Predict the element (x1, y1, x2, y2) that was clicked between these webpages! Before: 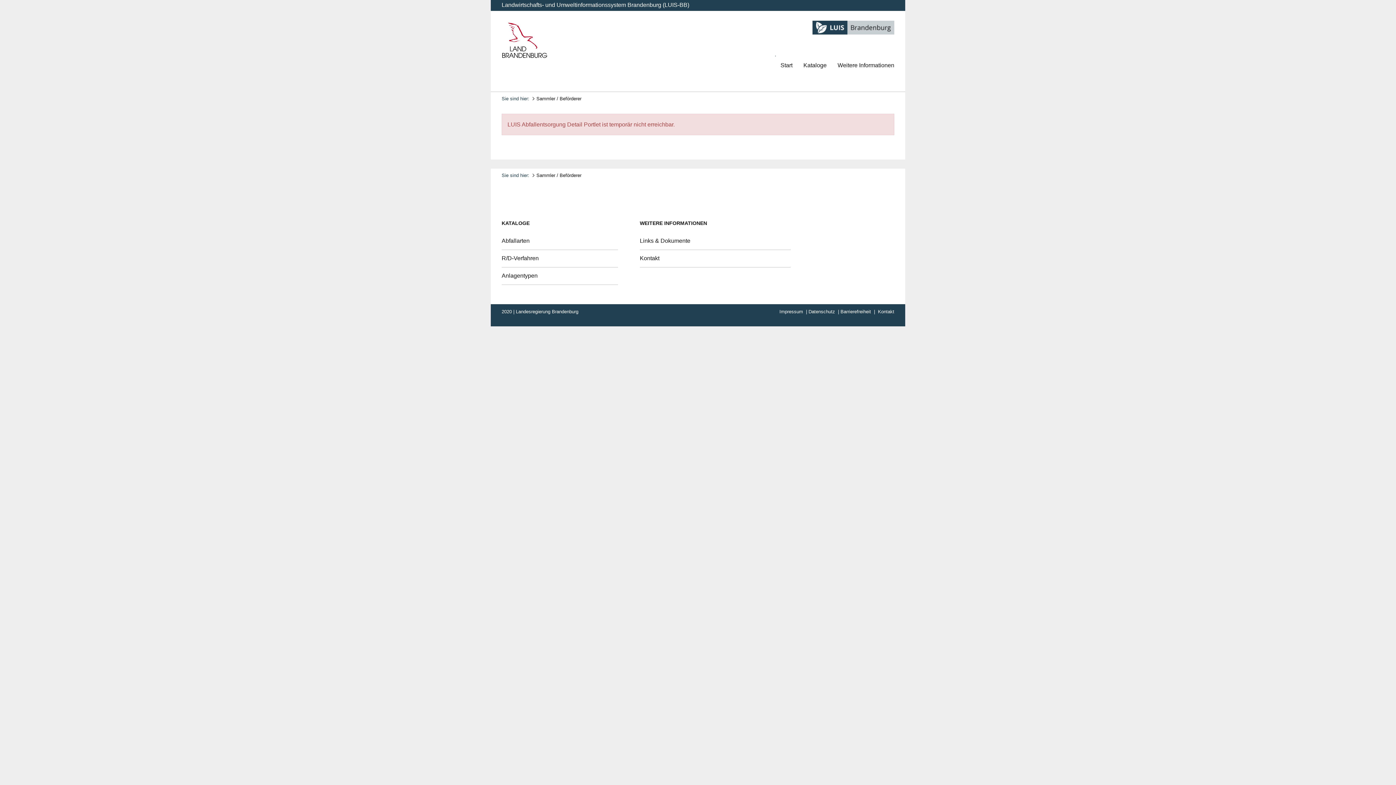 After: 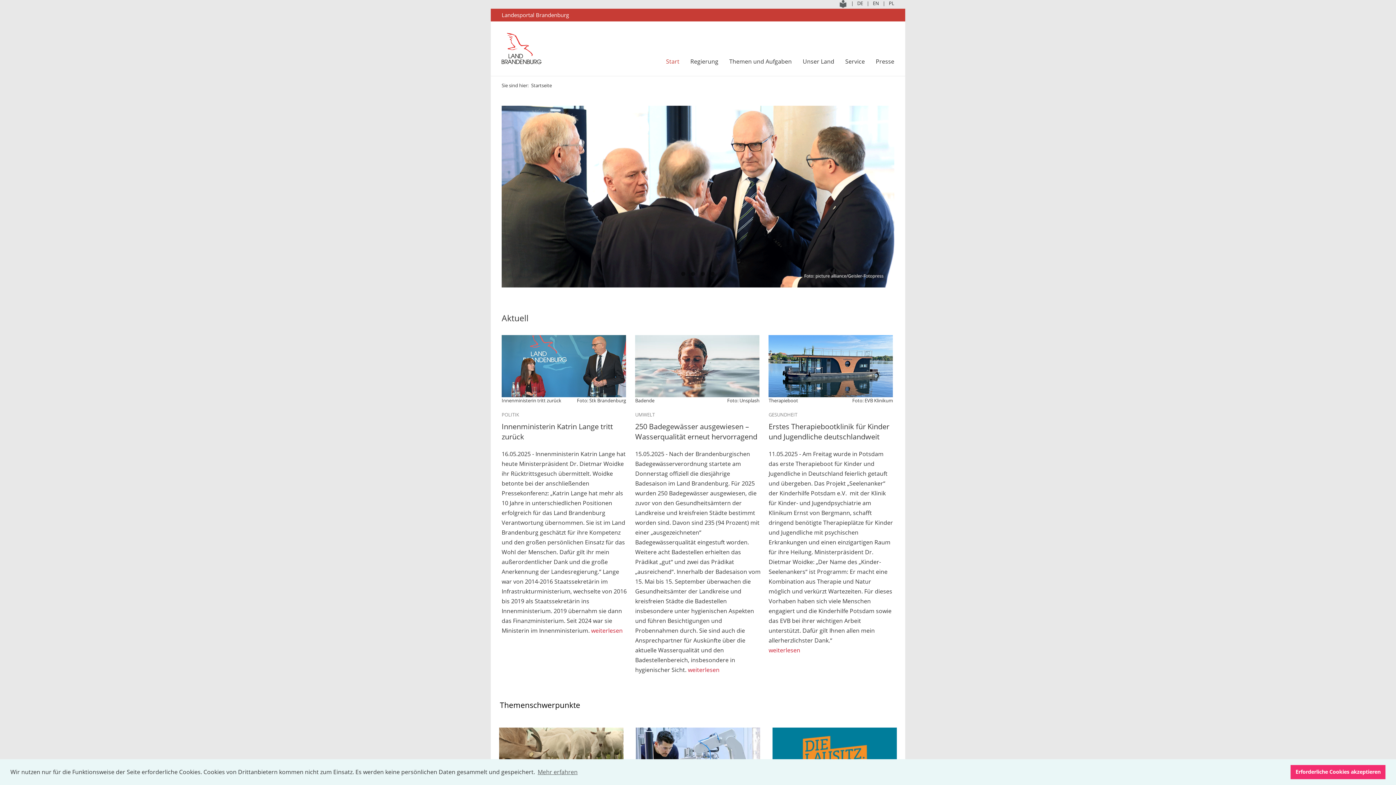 Action: bbox: (516, 309, 578, 314) label: Landesregierung Brandenburg